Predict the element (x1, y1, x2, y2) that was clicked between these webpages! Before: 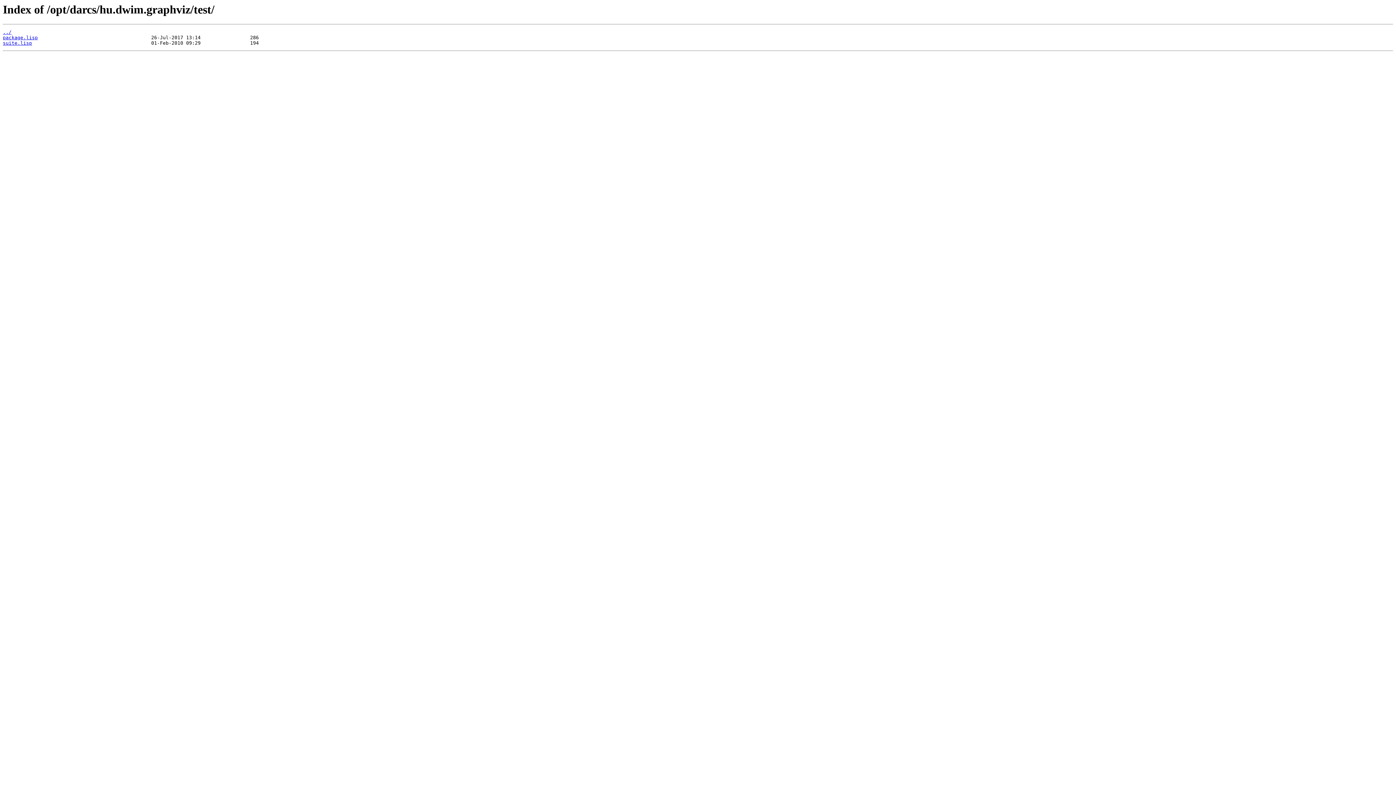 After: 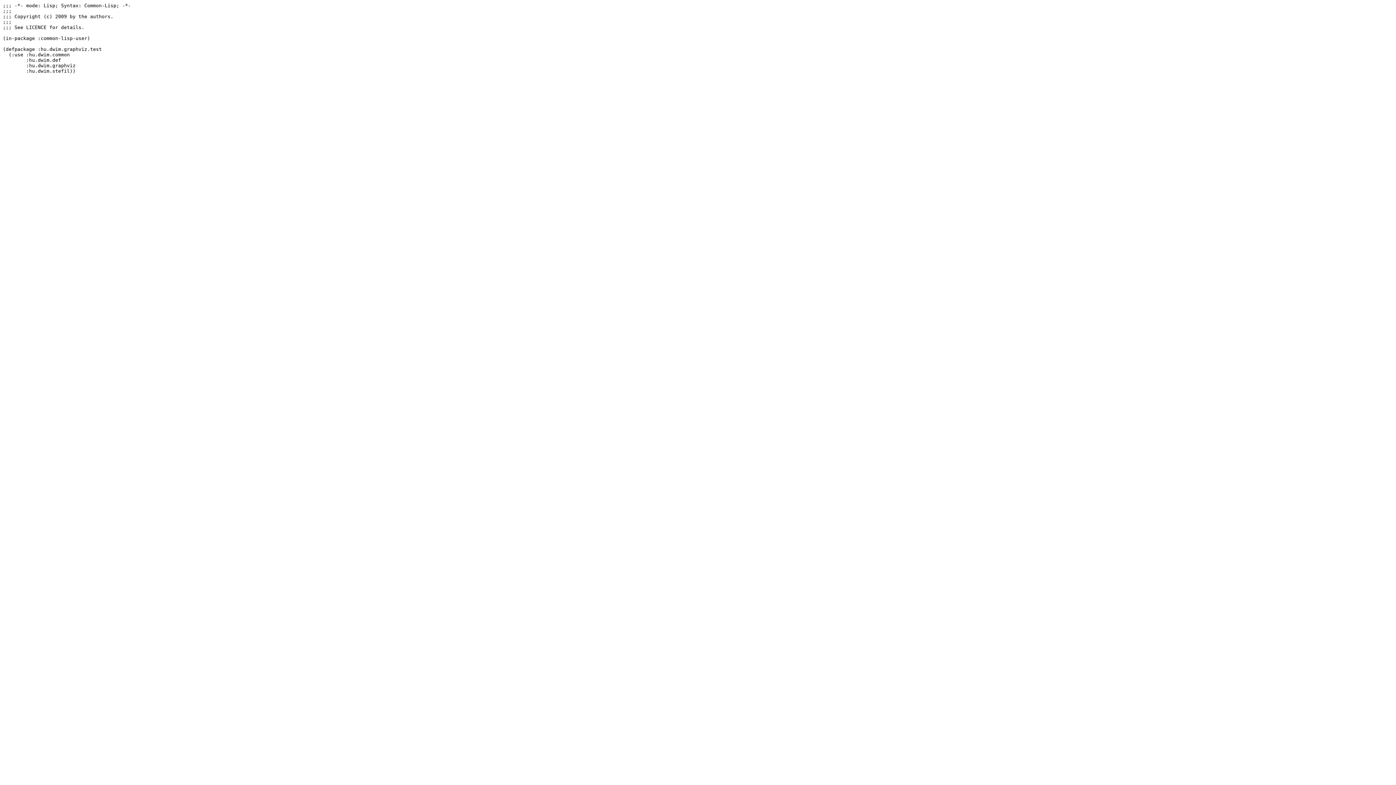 Action: label: package.lisp bbox: (2, 35, 37, 40)